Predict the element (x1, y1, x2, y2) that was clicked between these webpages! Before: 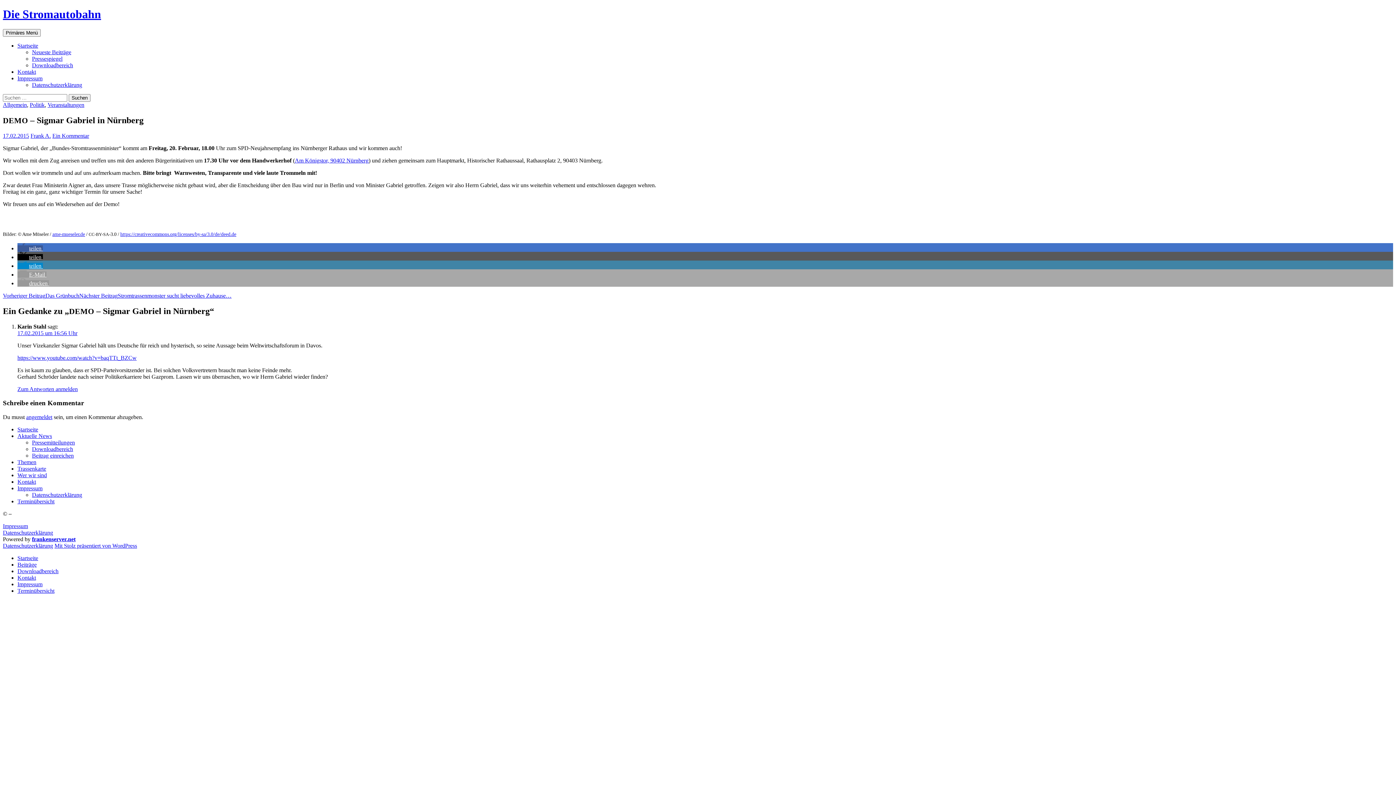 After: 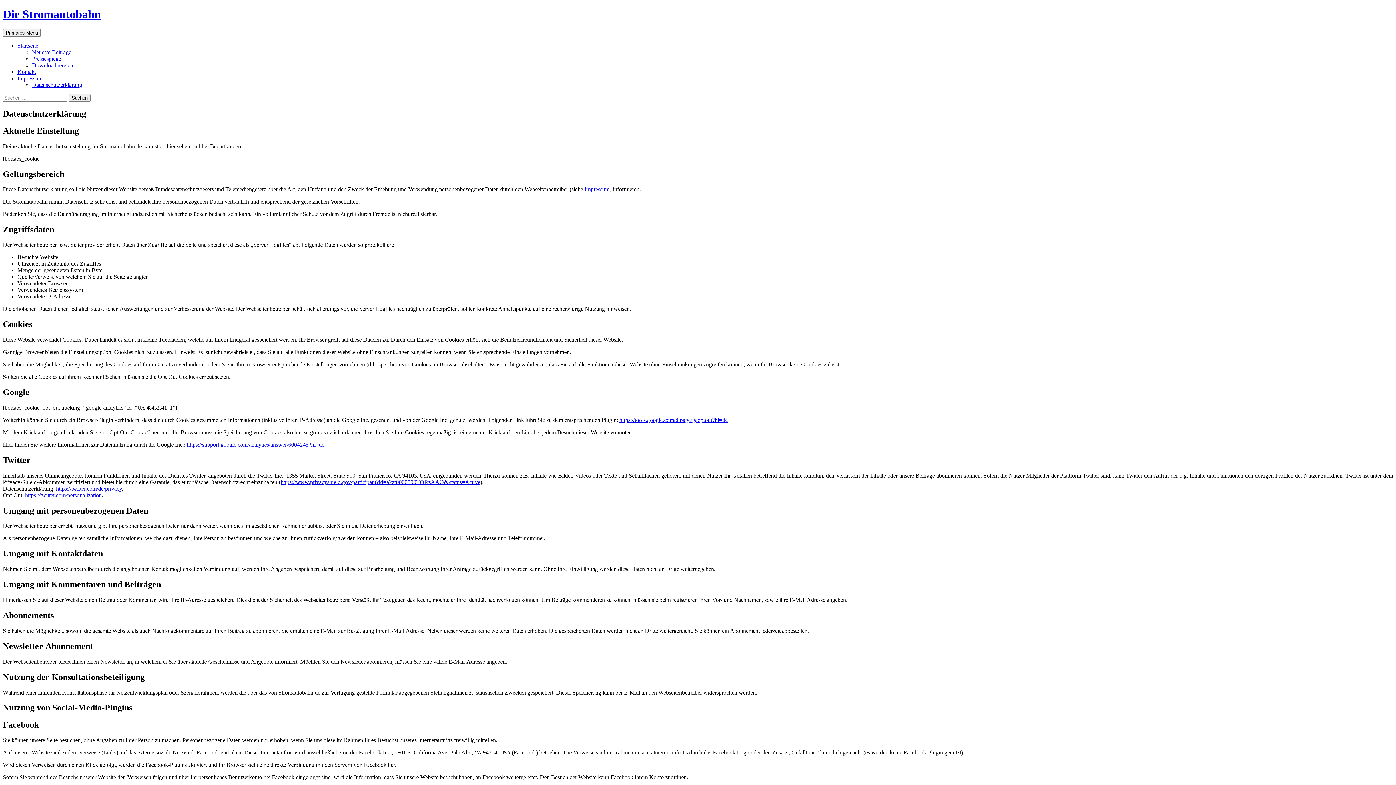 Action: bbox: (2, 542, 53, 549) label: Daten­schutz­er­klä­rung